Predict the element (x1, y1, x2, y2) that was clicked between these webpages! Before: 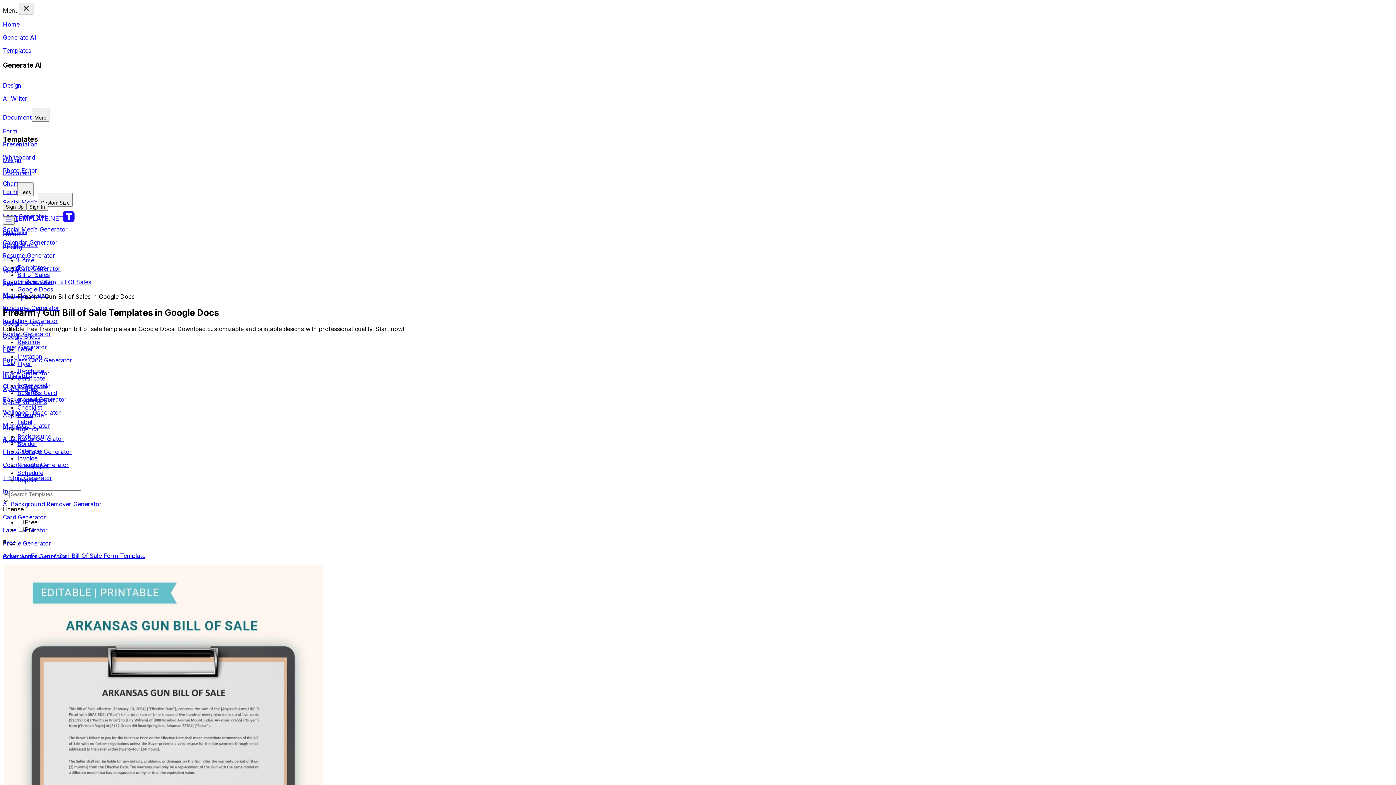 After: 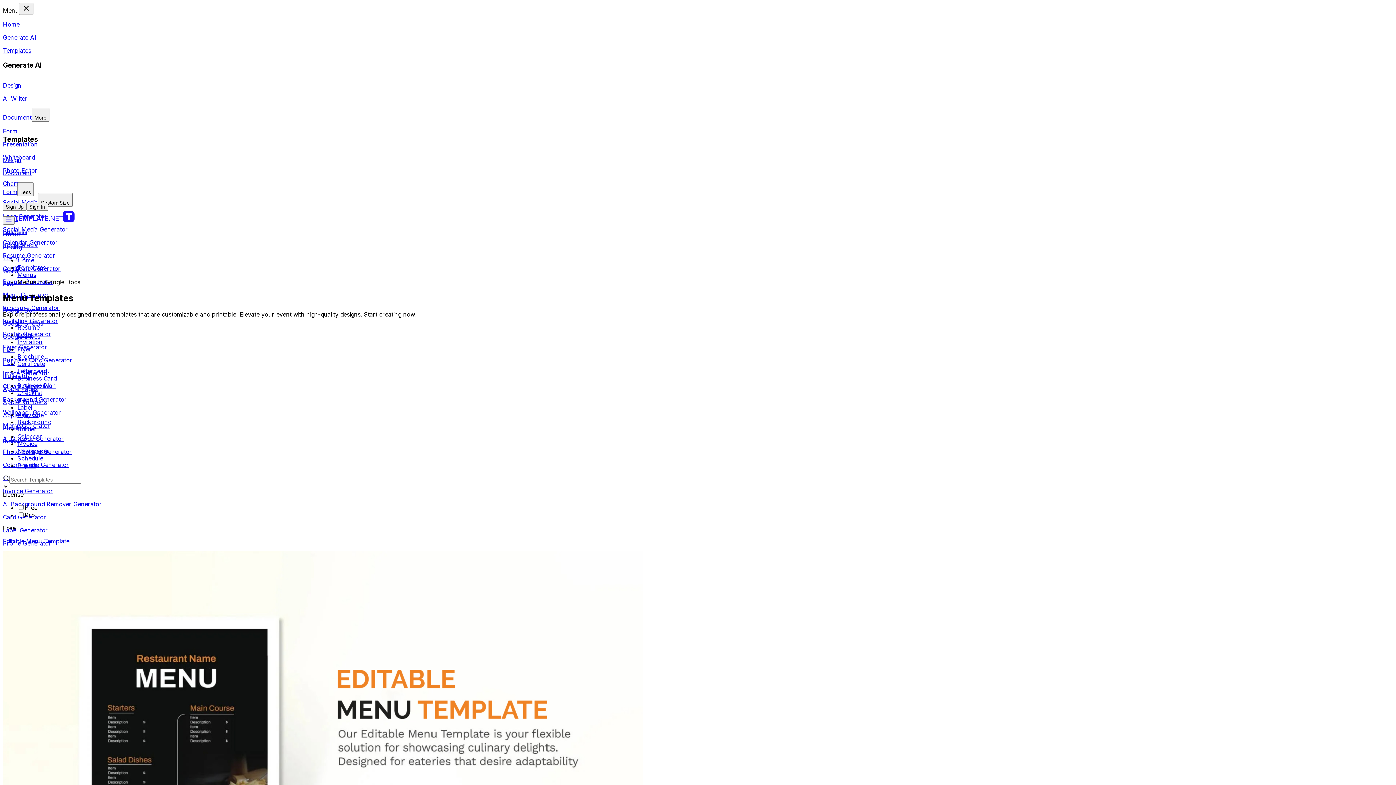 Action: label: Menu bbox: (17, 411, 1393, 418)